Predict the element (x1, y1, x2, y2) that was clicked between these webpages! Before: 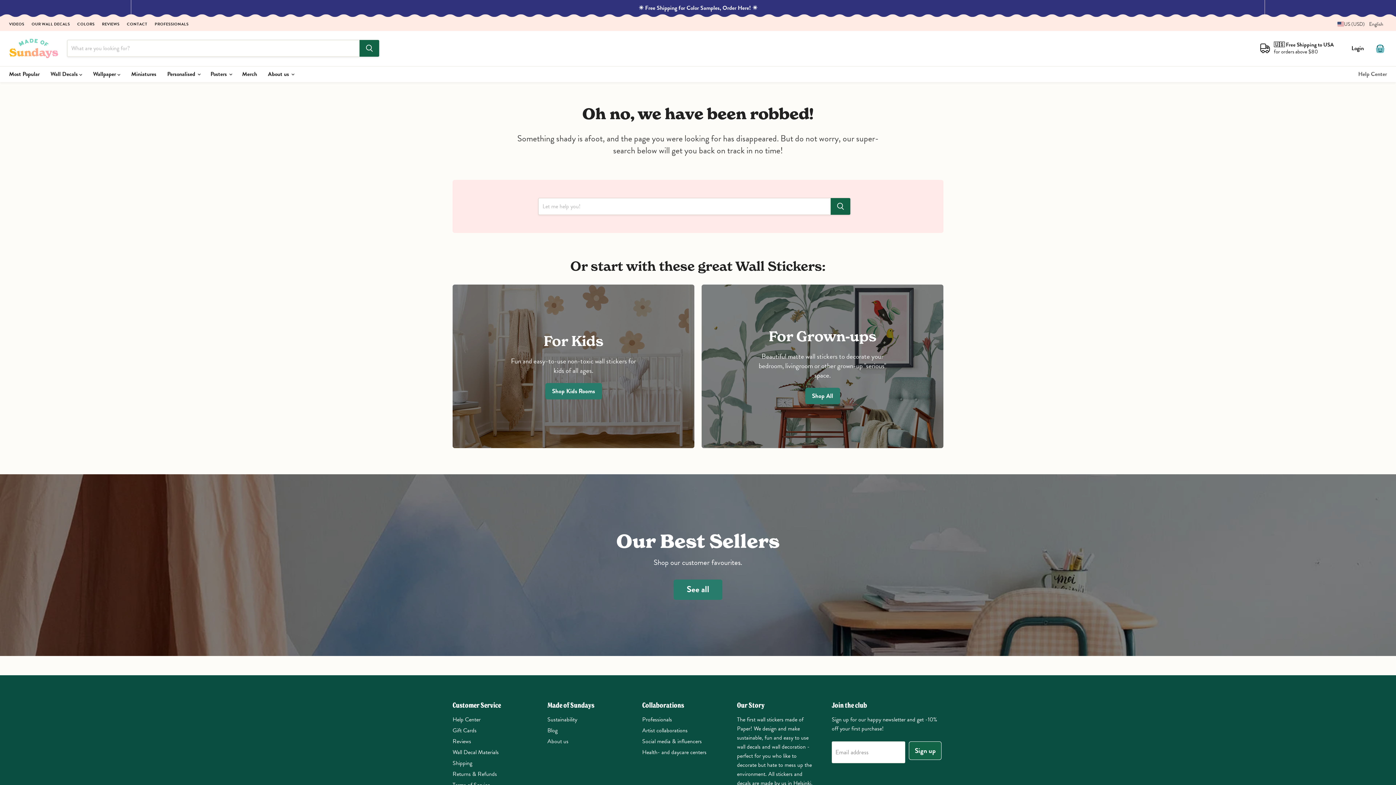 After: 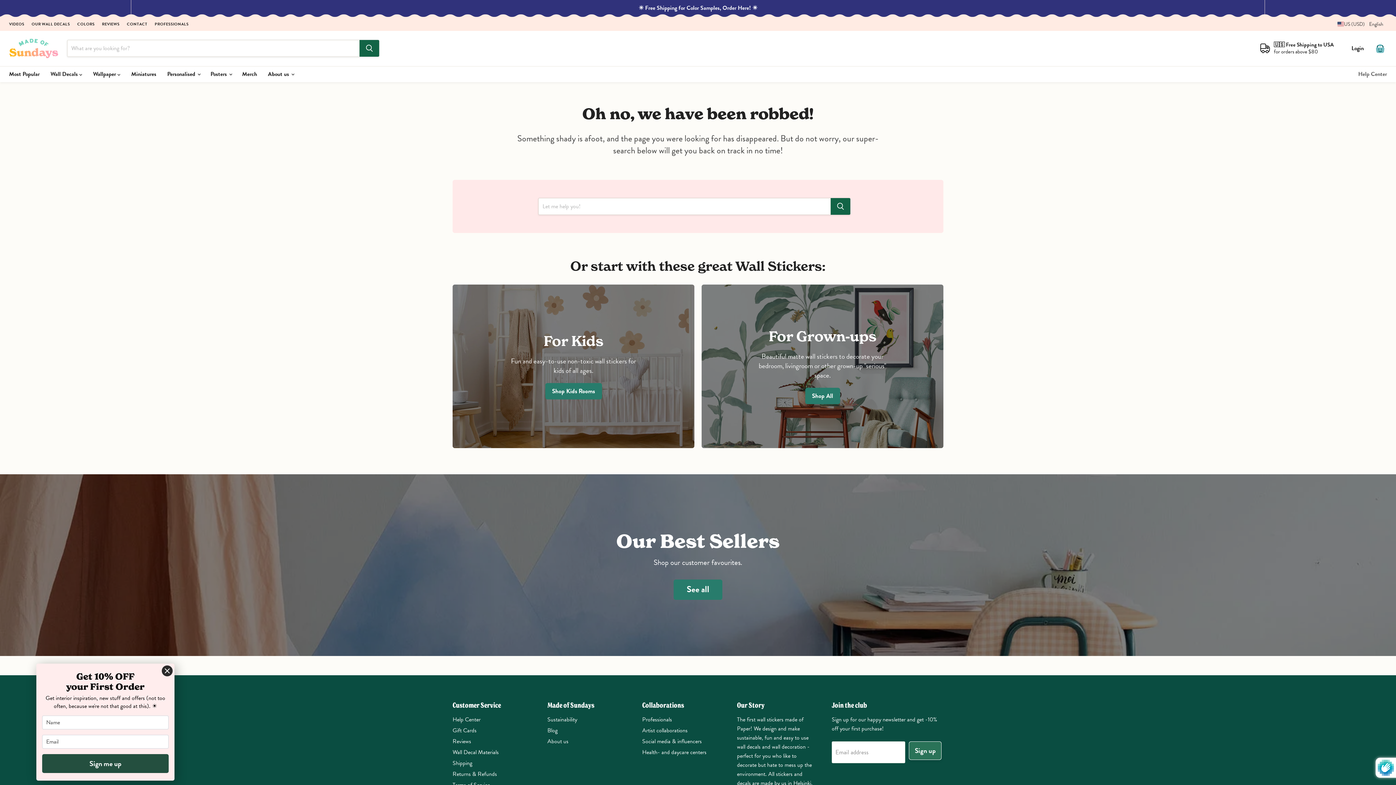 Action: label: Sign up bbox: (909, 741, 941, 760)